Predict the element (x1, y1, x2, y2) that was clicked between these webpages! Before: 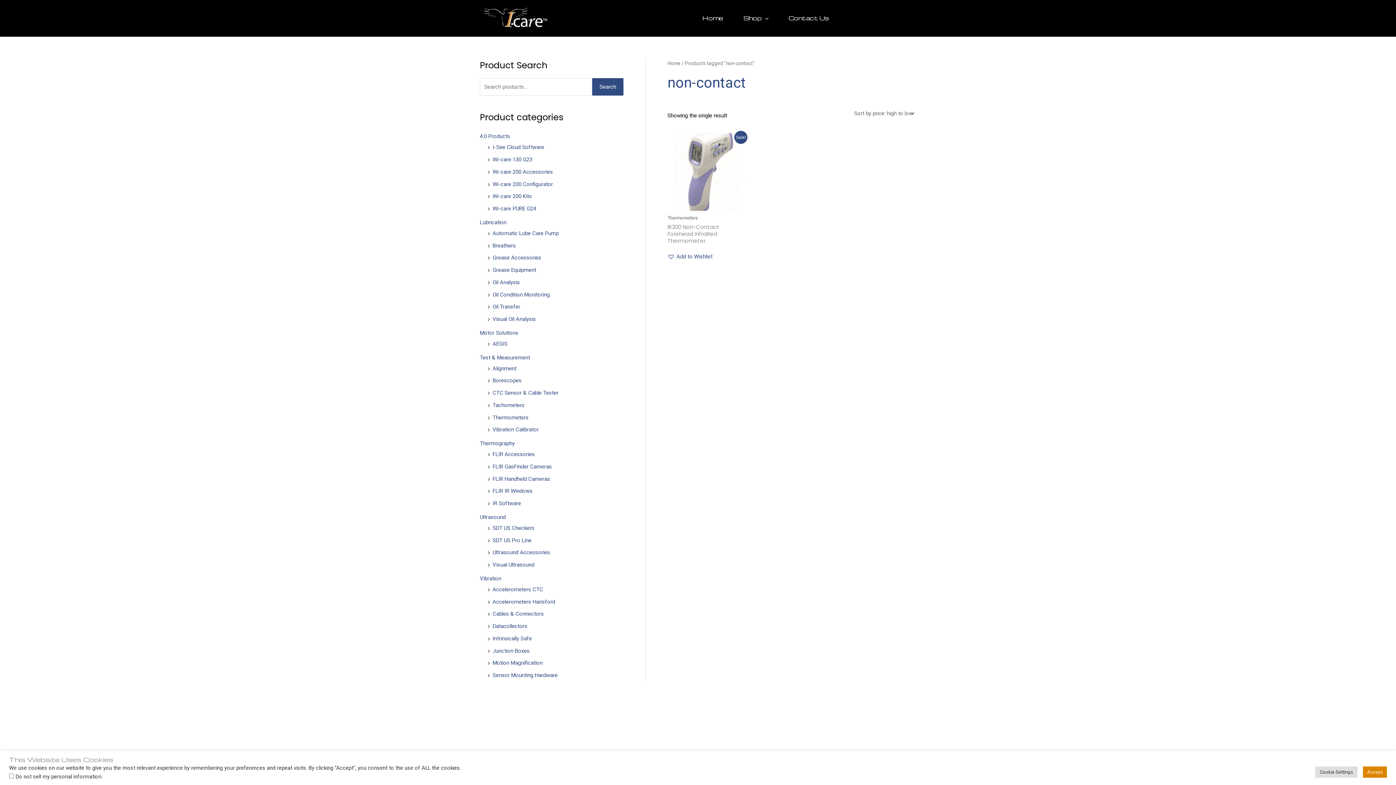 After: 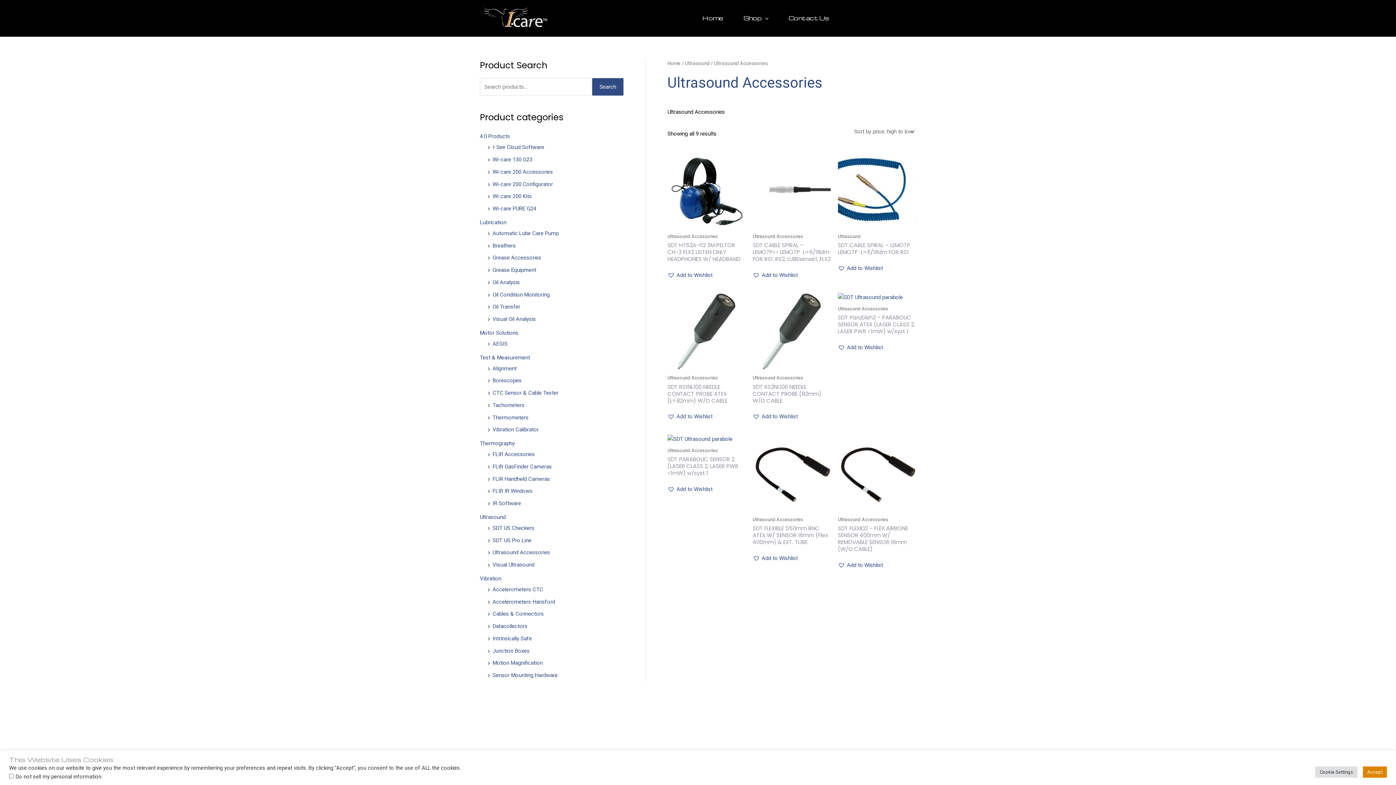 Action: label: Ultrasound Accessories bbox: (492, 549, 550, 556)